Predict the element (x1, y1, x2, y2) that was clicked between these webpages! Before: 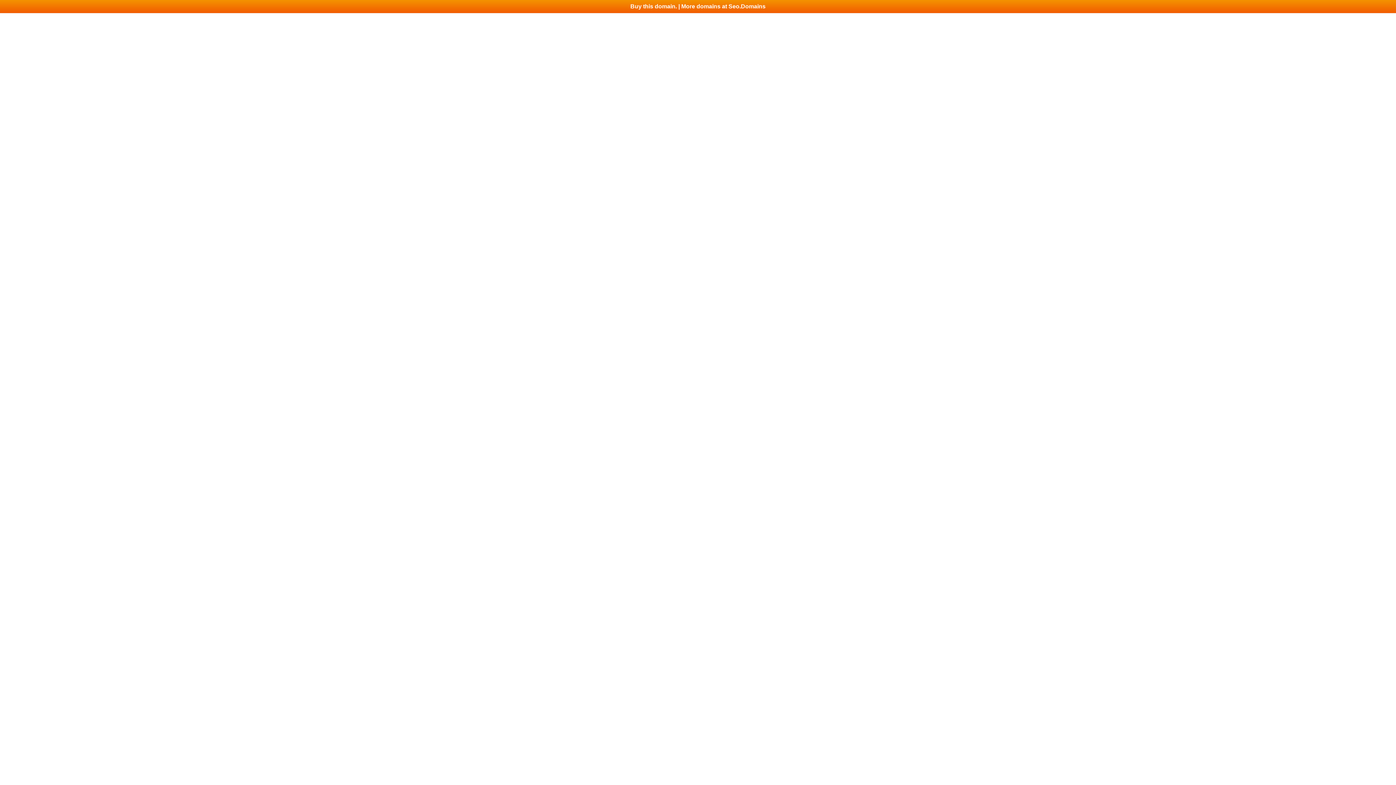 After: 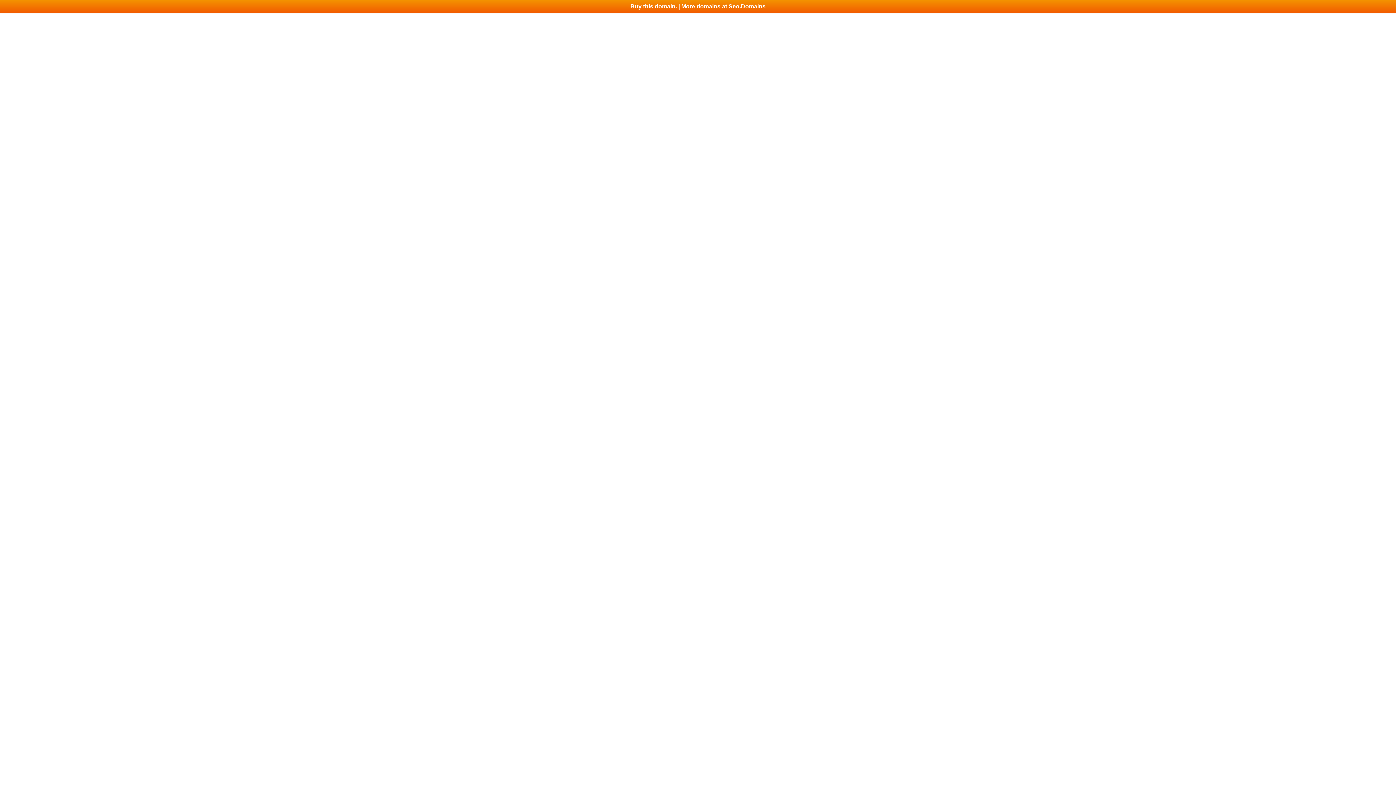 Action: bbox: (0, 0, 1396, 13) label: Buy this domain. | More domains at Seo.Domains